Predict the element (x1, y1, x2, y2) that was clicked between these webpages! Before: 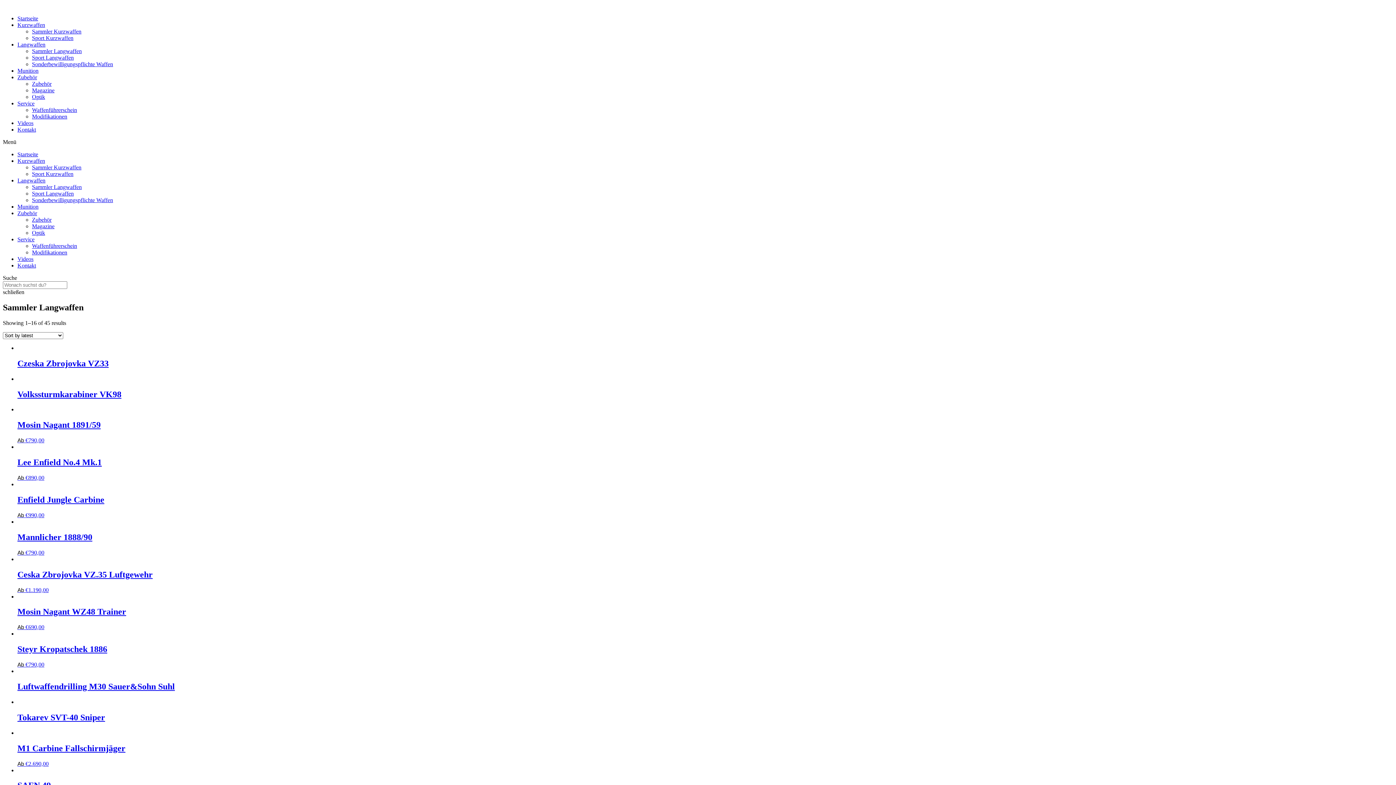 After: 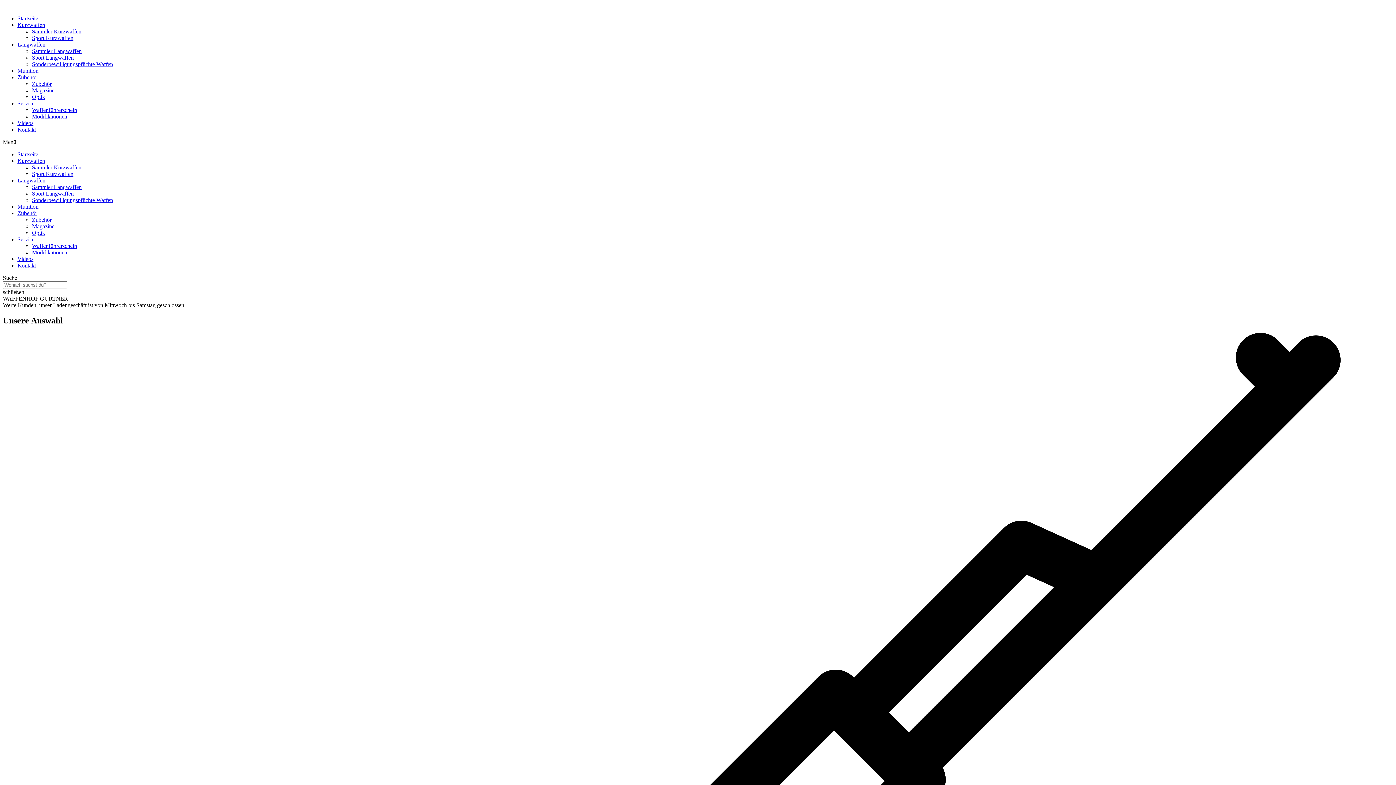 Action: label: Startseite bbox: (17, 151, 38, 157)